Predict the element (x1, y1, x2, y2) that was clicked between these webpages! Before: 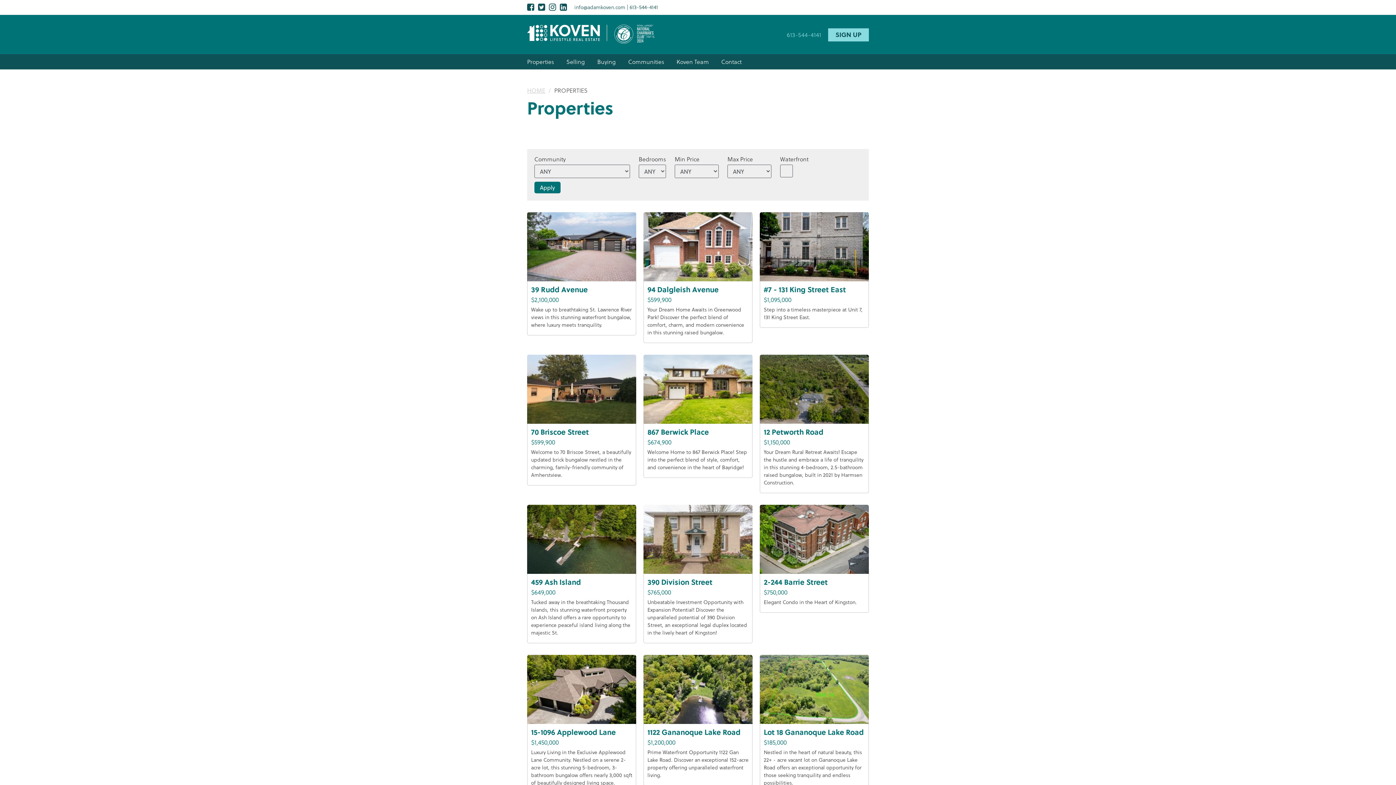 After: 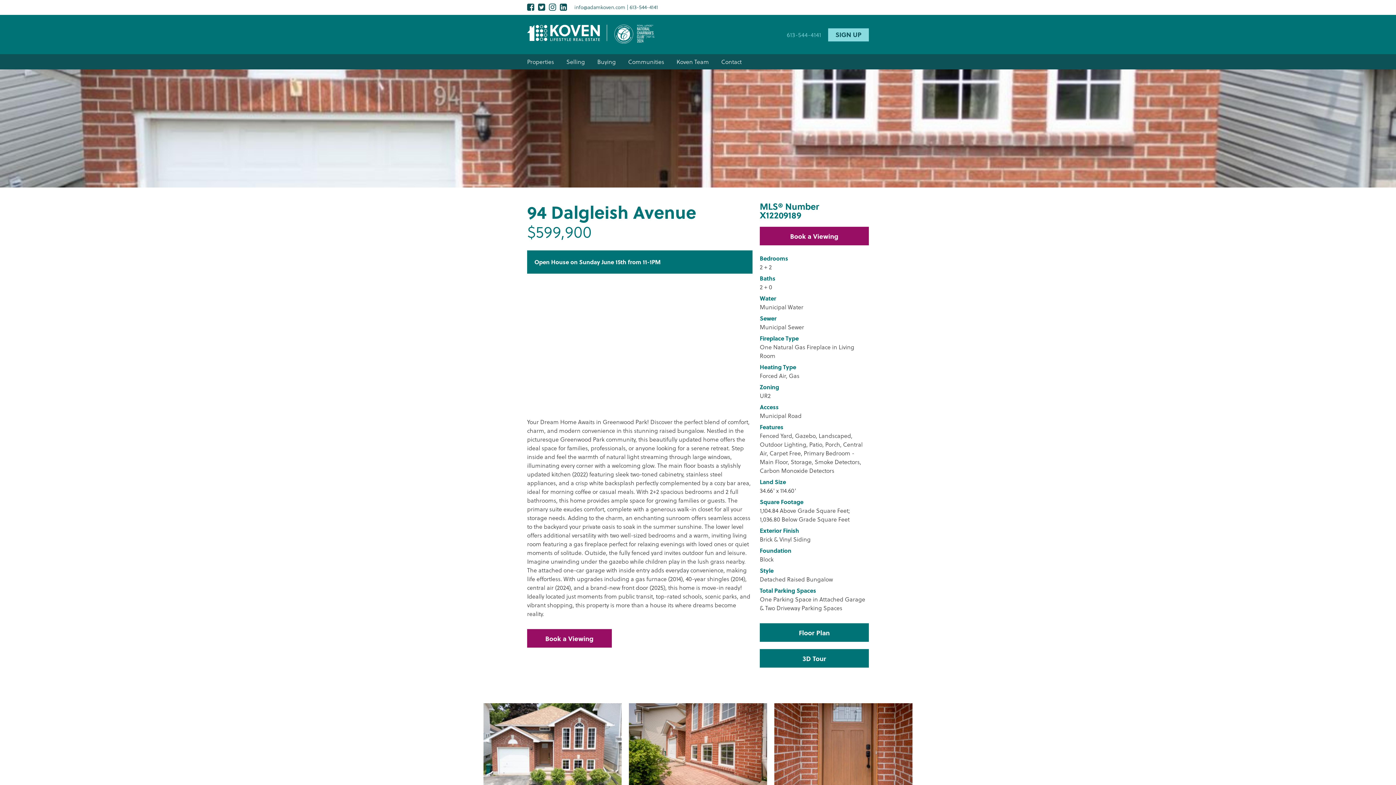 Action: bbox: (643, 212, 752, 281)